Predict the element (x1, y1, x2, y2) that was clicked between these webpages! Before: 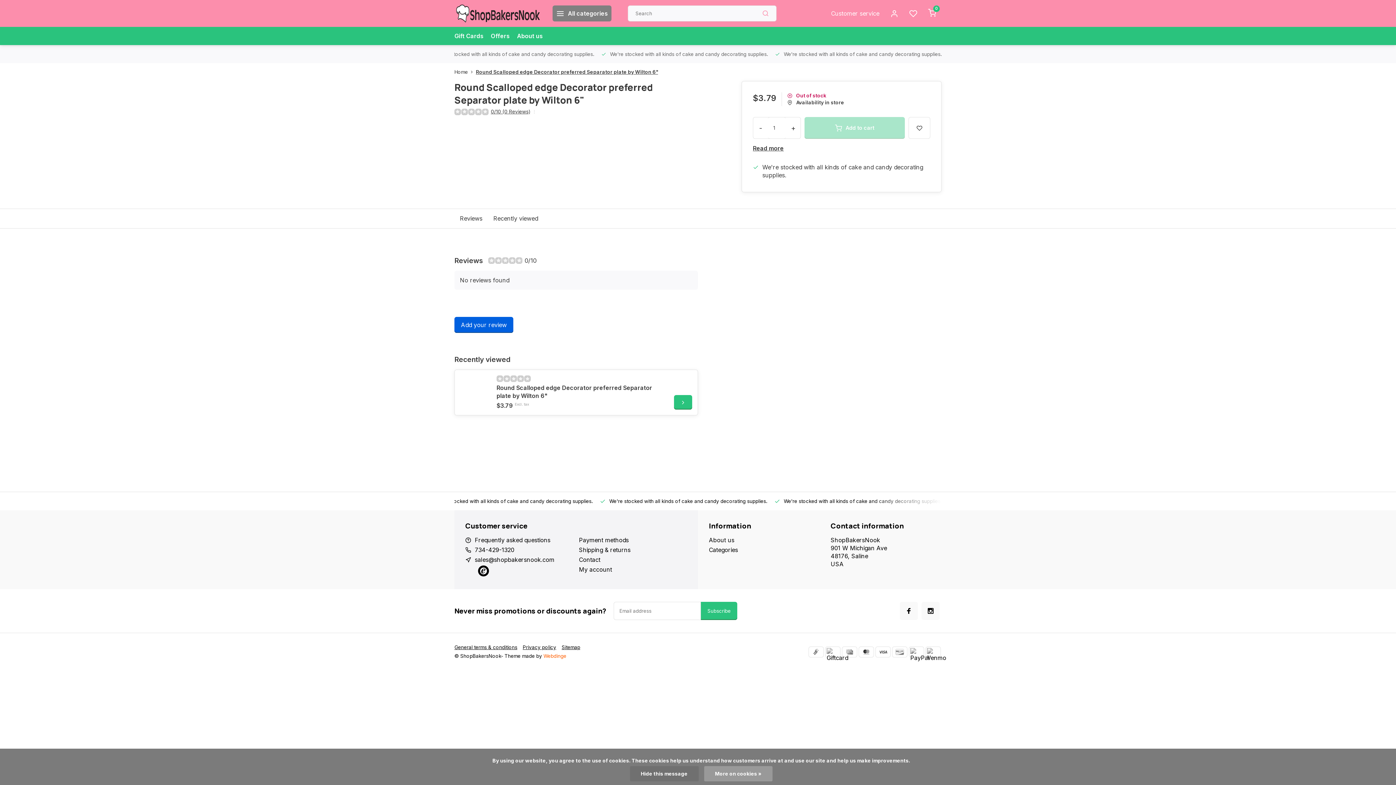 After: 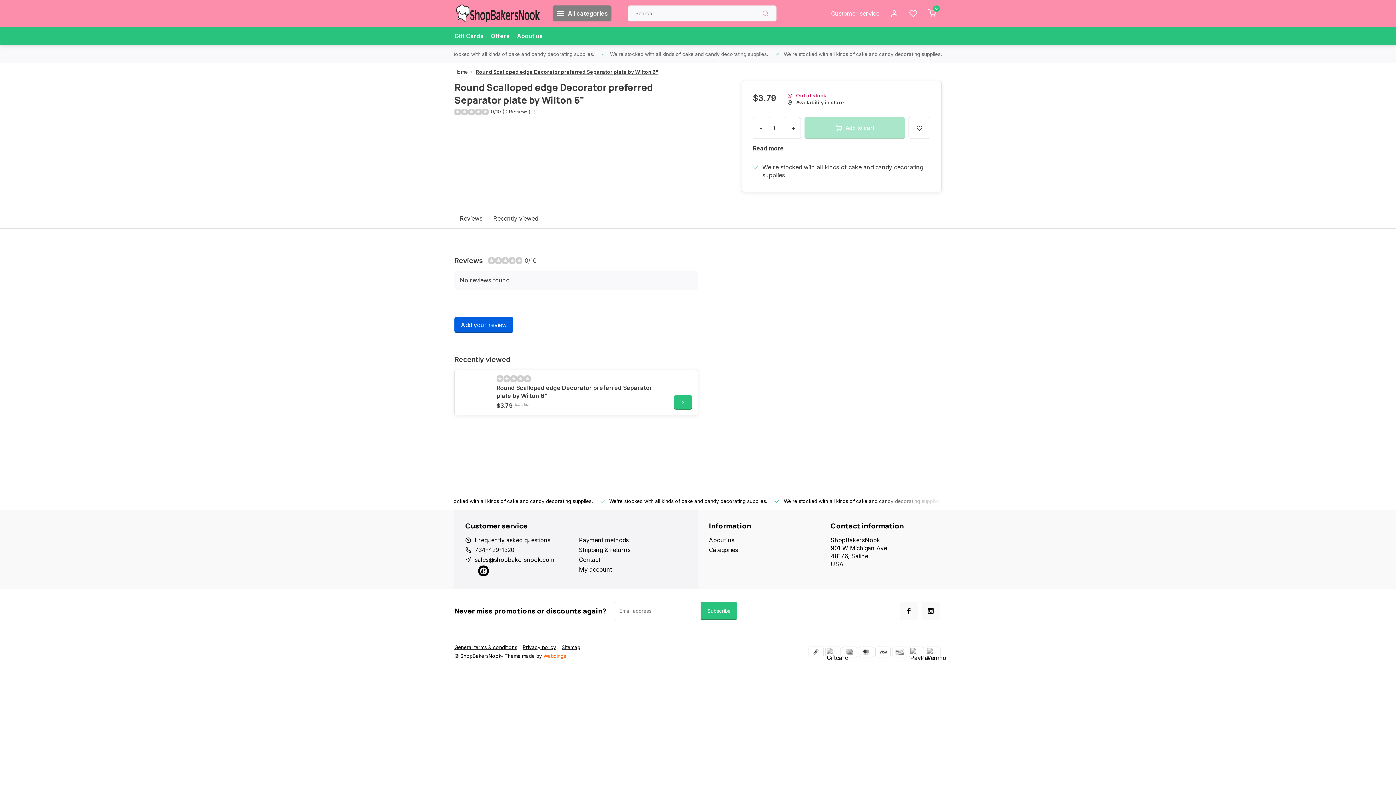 Action: bbox: (674, 395, 692, 409)